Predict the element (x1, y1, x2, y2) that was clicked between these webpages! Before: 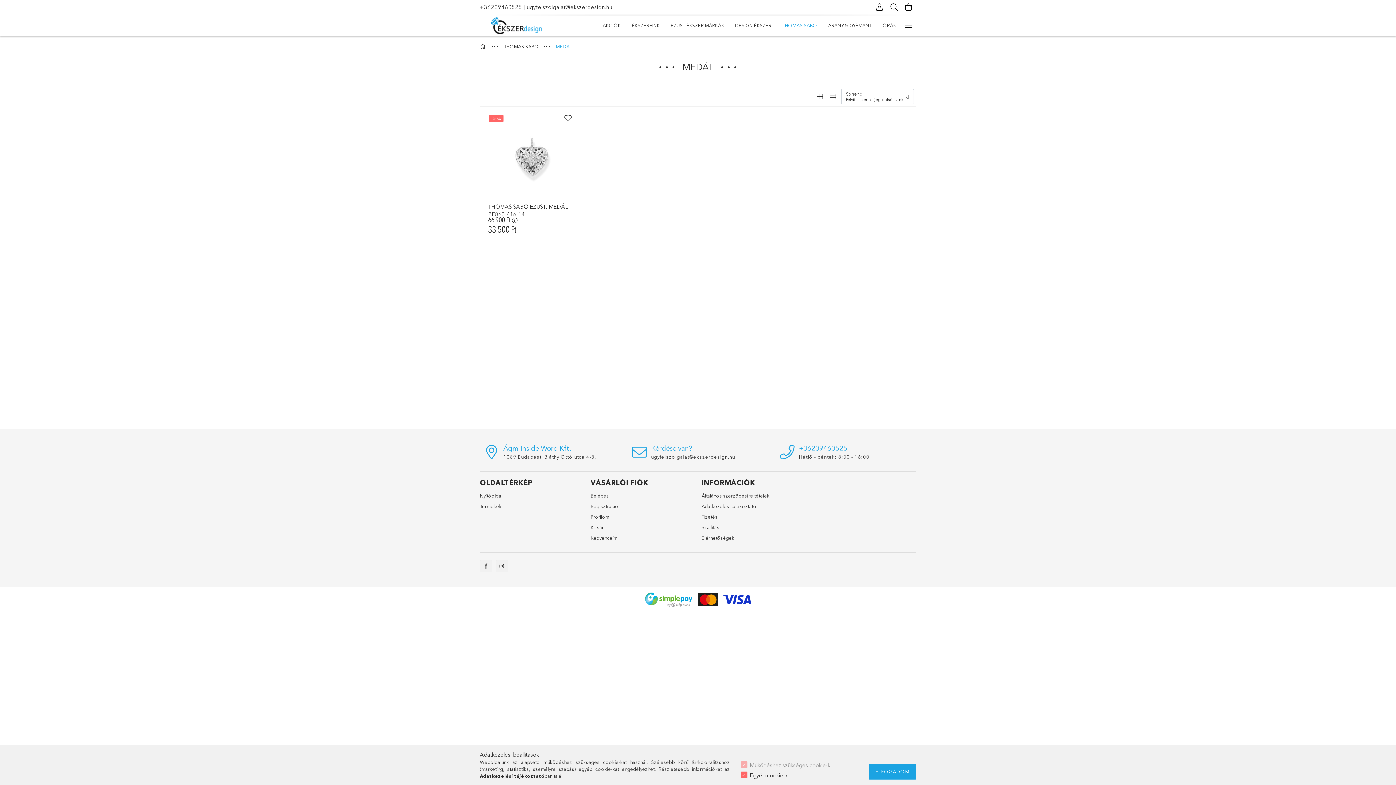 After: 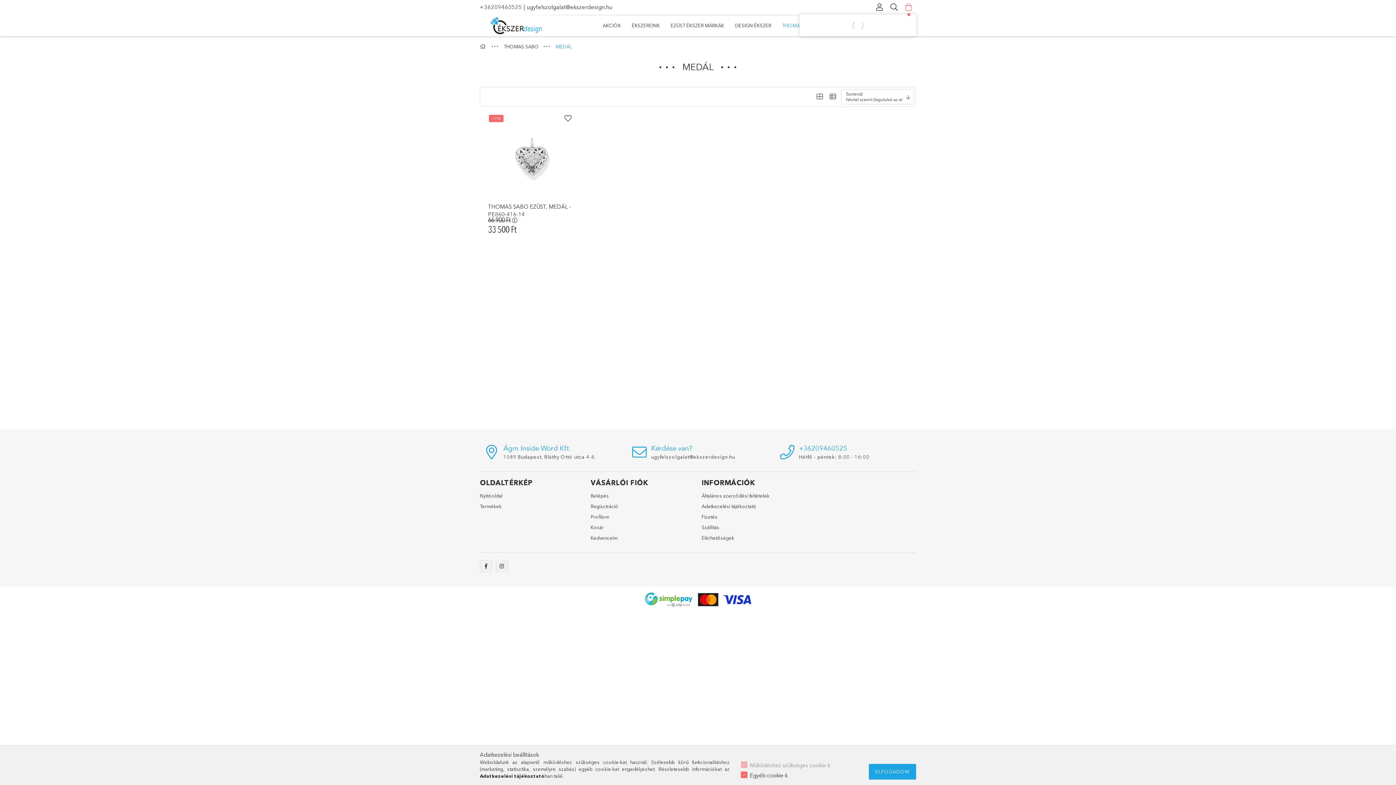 Action: label: Kosár megtekintése bbox: (901, 0, 916, 14)